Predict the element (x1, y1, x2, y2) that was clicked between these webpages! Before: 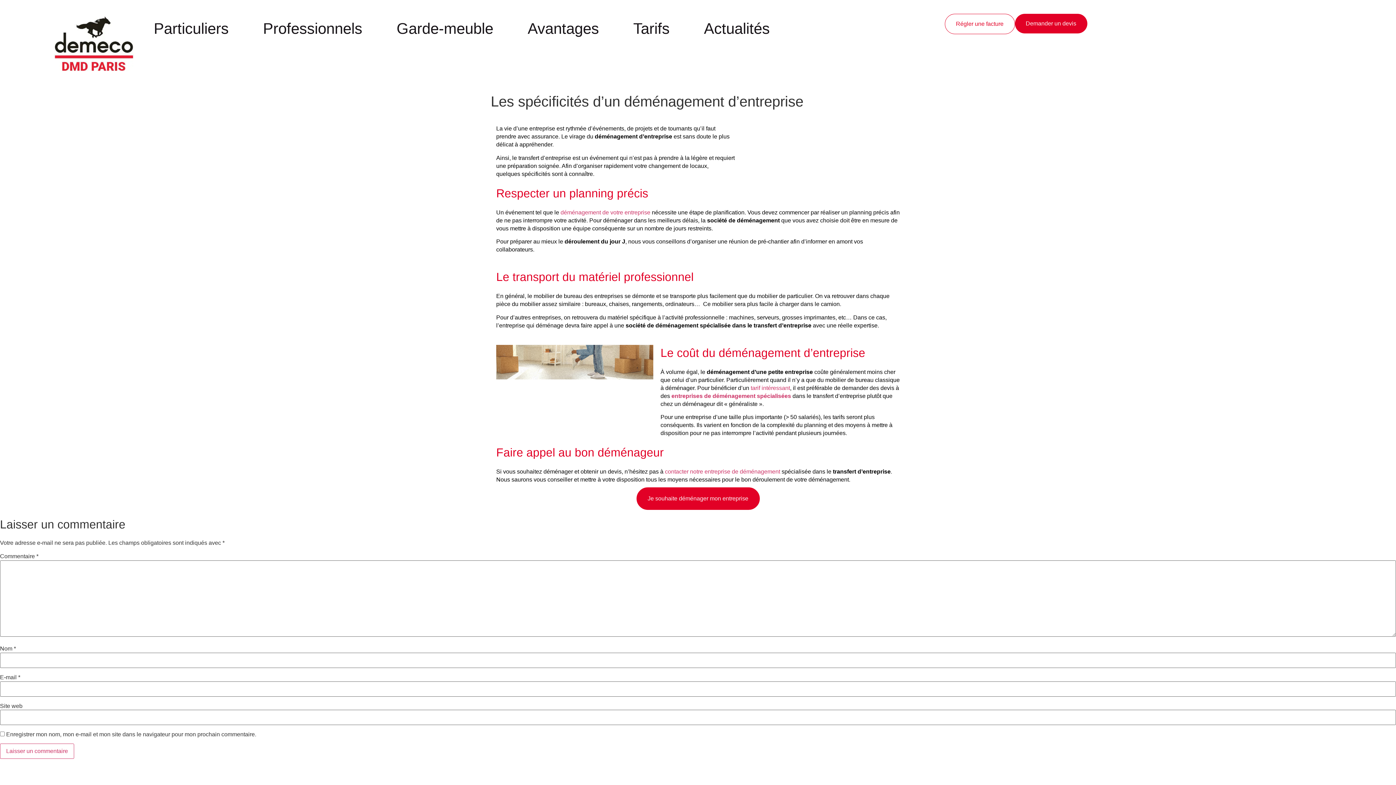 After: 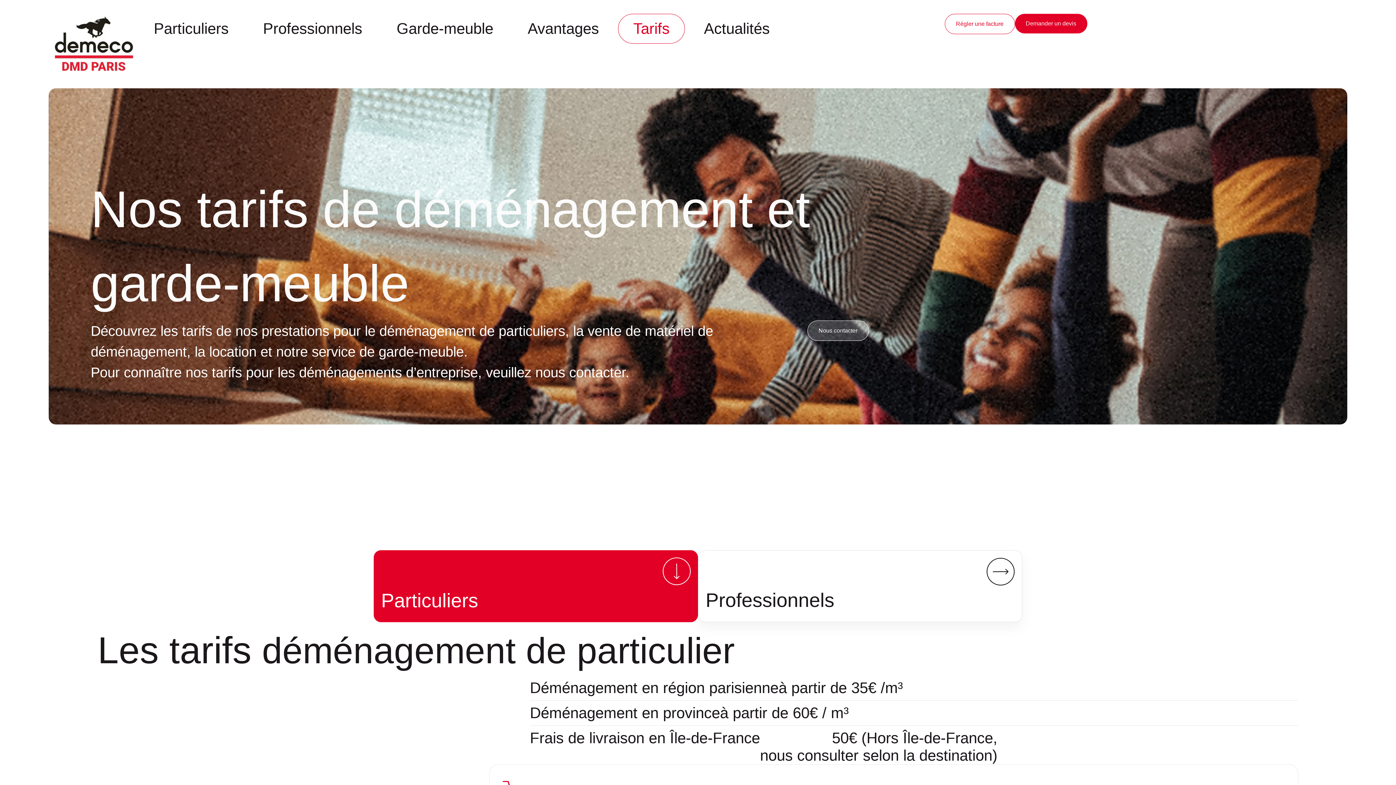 Action: bbox: (750, 385, 790, 391) label: tarif intéressant